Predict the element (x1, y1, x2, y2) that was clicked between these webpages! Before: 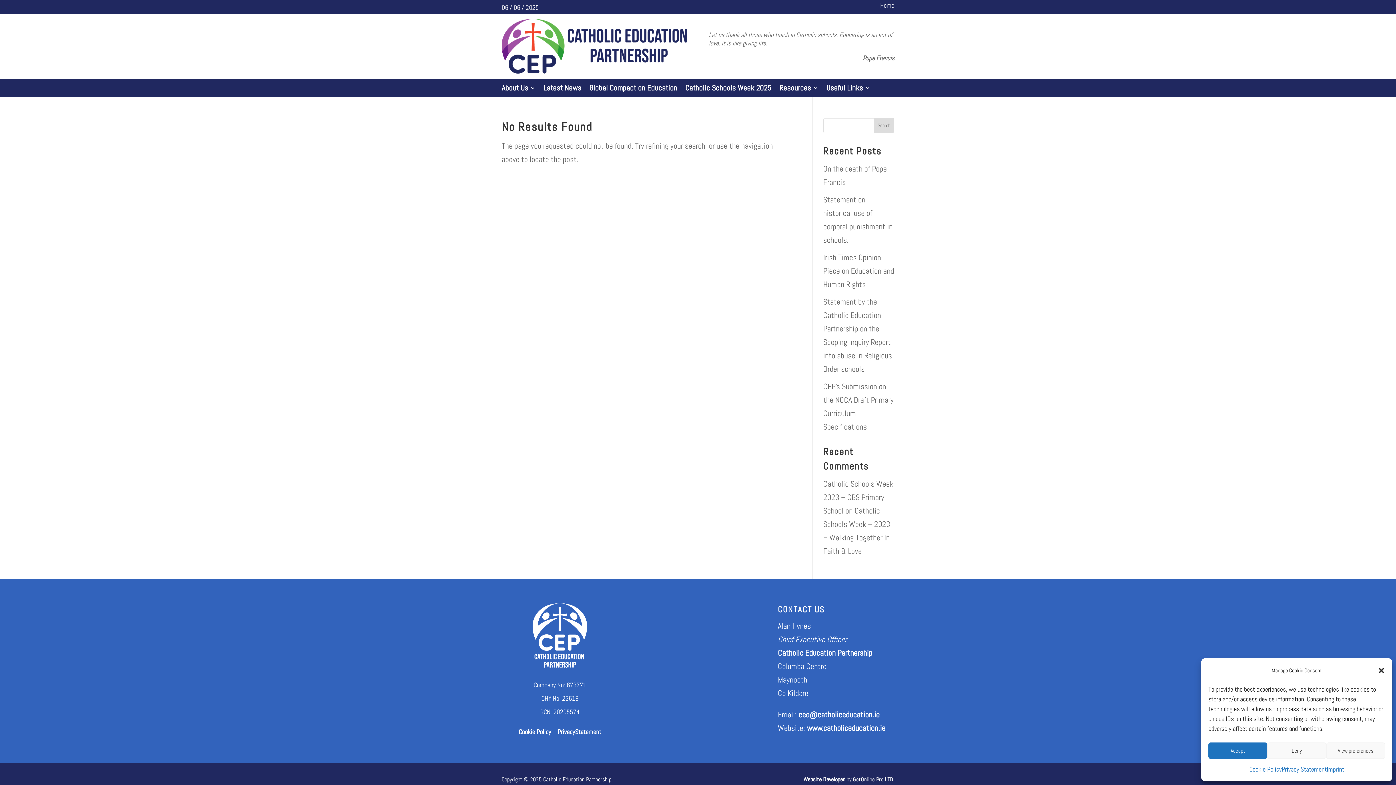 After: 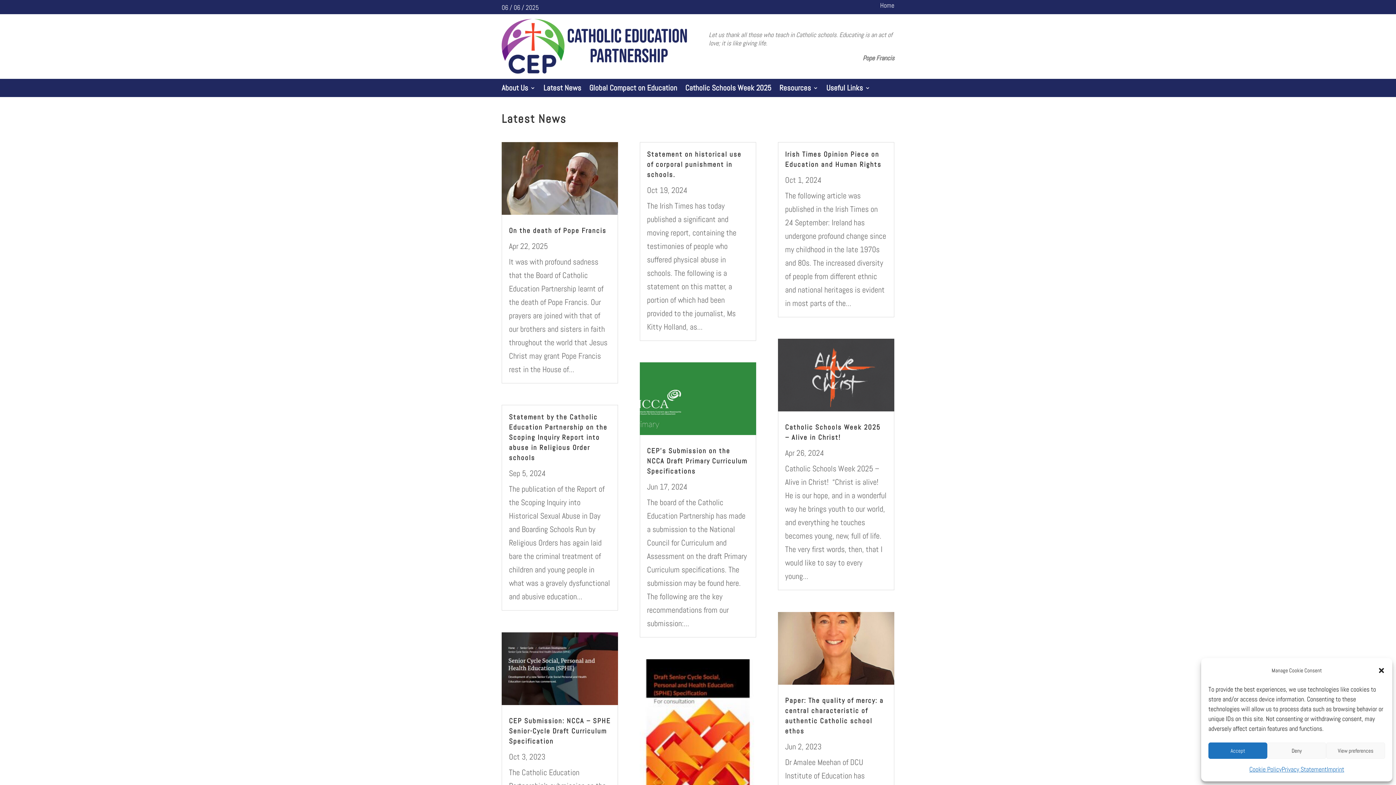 Action: label: Latest News bbox: (543, 85, 581, 93)